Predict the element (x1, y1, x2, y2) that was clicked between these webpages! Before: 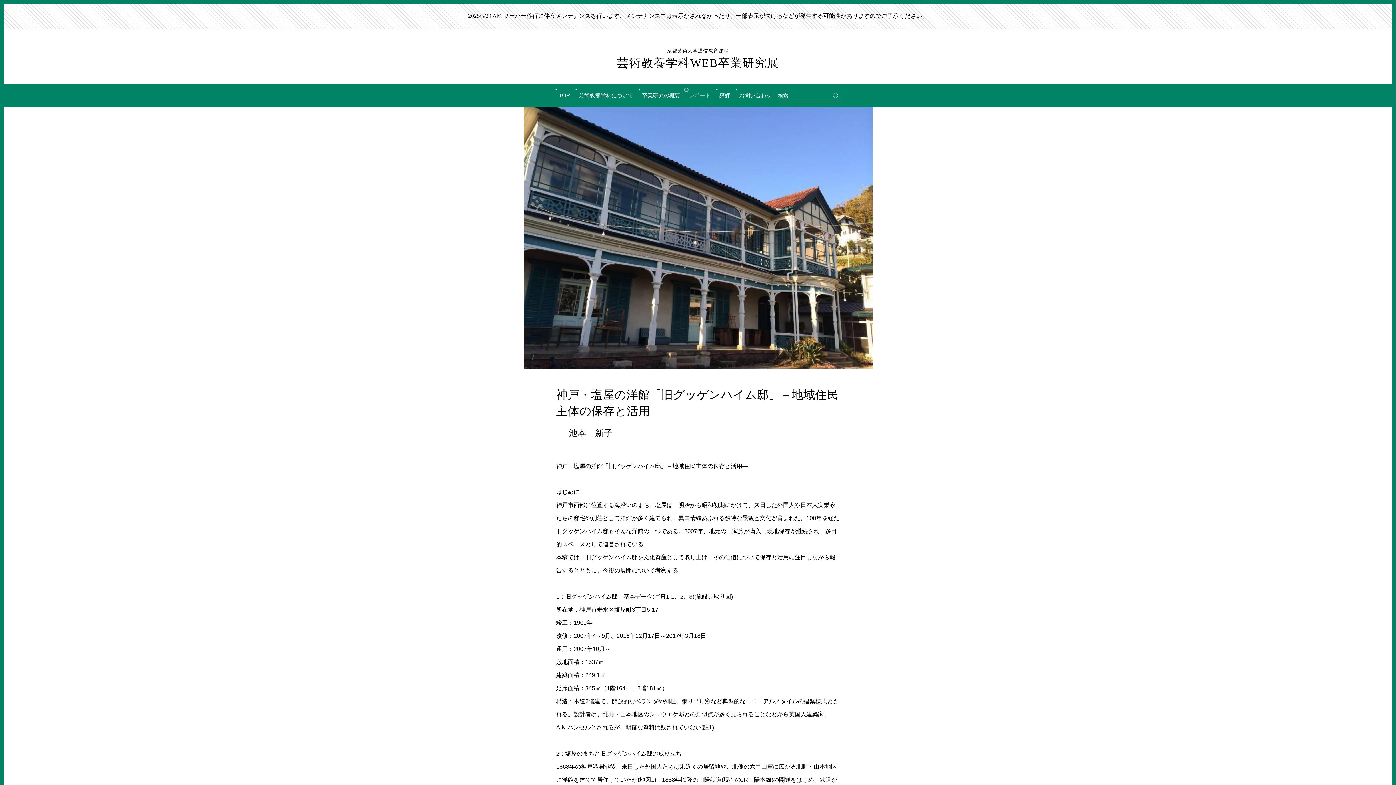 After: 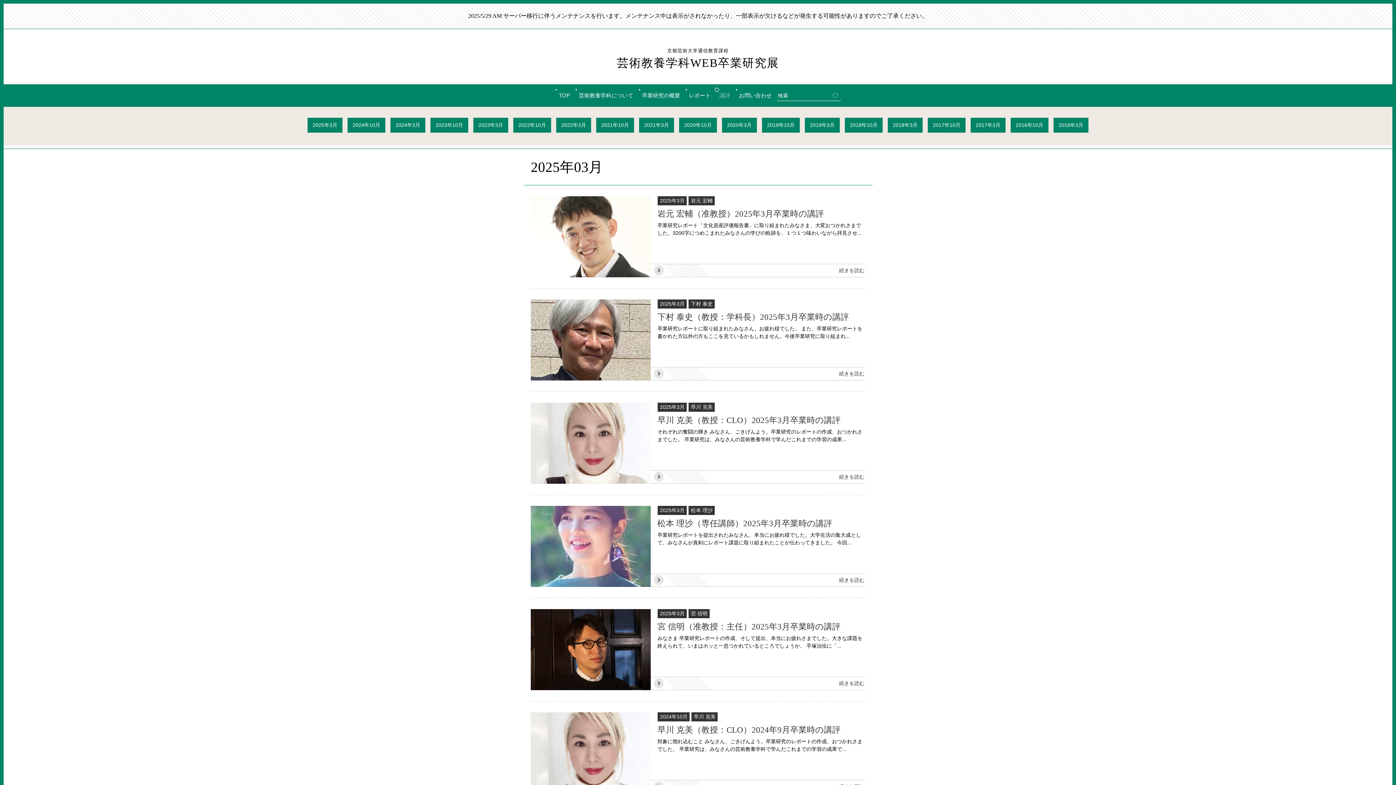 Action: label: 講評 bbox: (719, 92, 730, 98)